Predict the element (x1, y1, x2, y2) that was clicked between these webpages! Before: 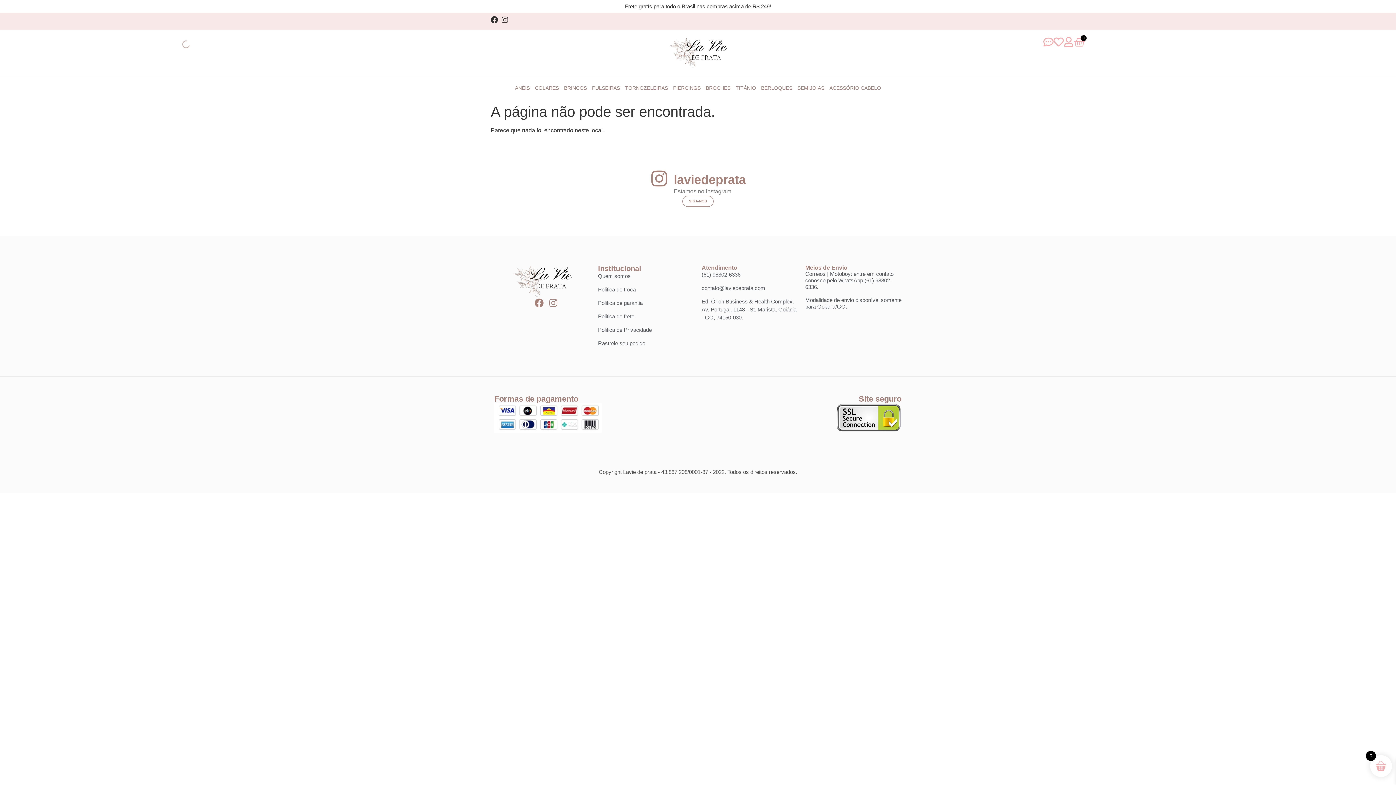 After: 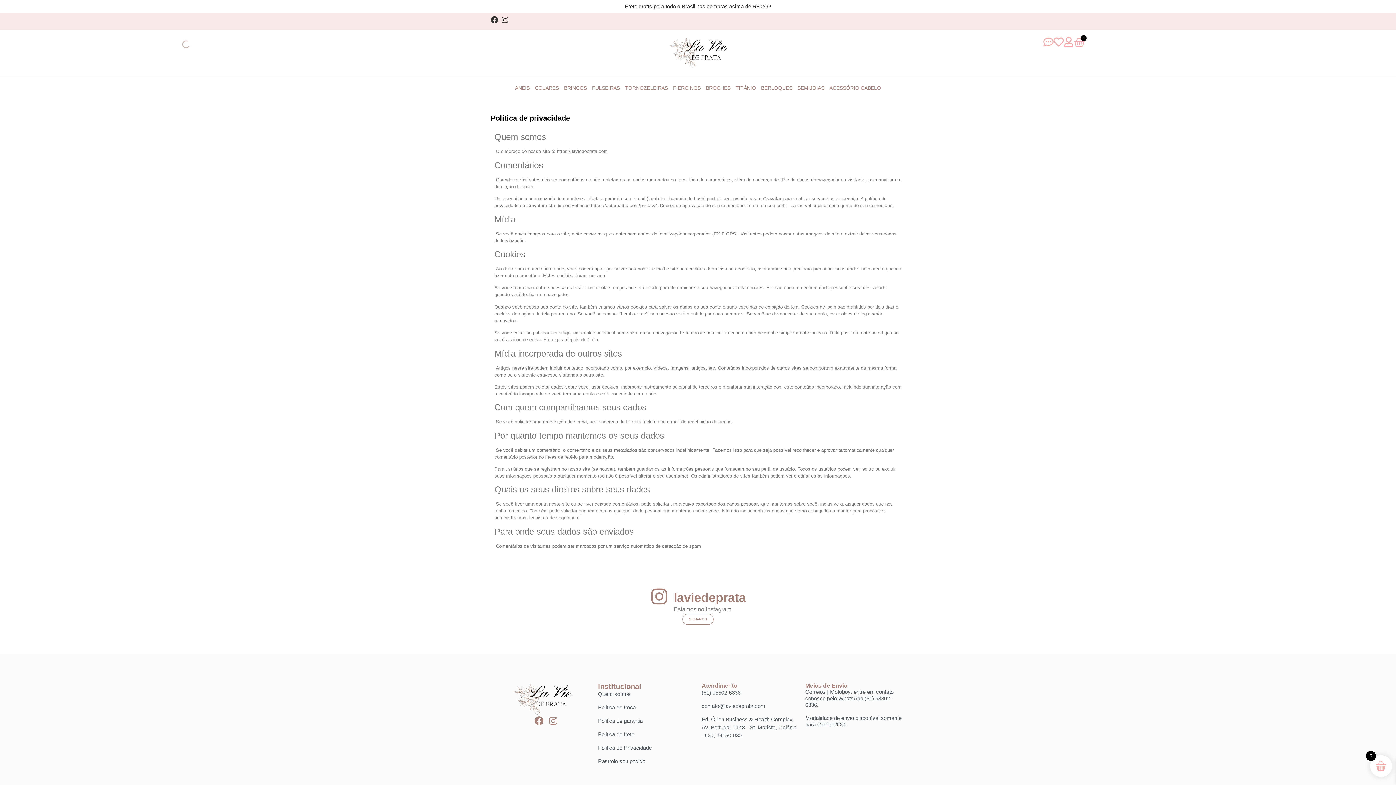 Action: label: Politica de Privacidade bbox: (598, 326, 694, 334)